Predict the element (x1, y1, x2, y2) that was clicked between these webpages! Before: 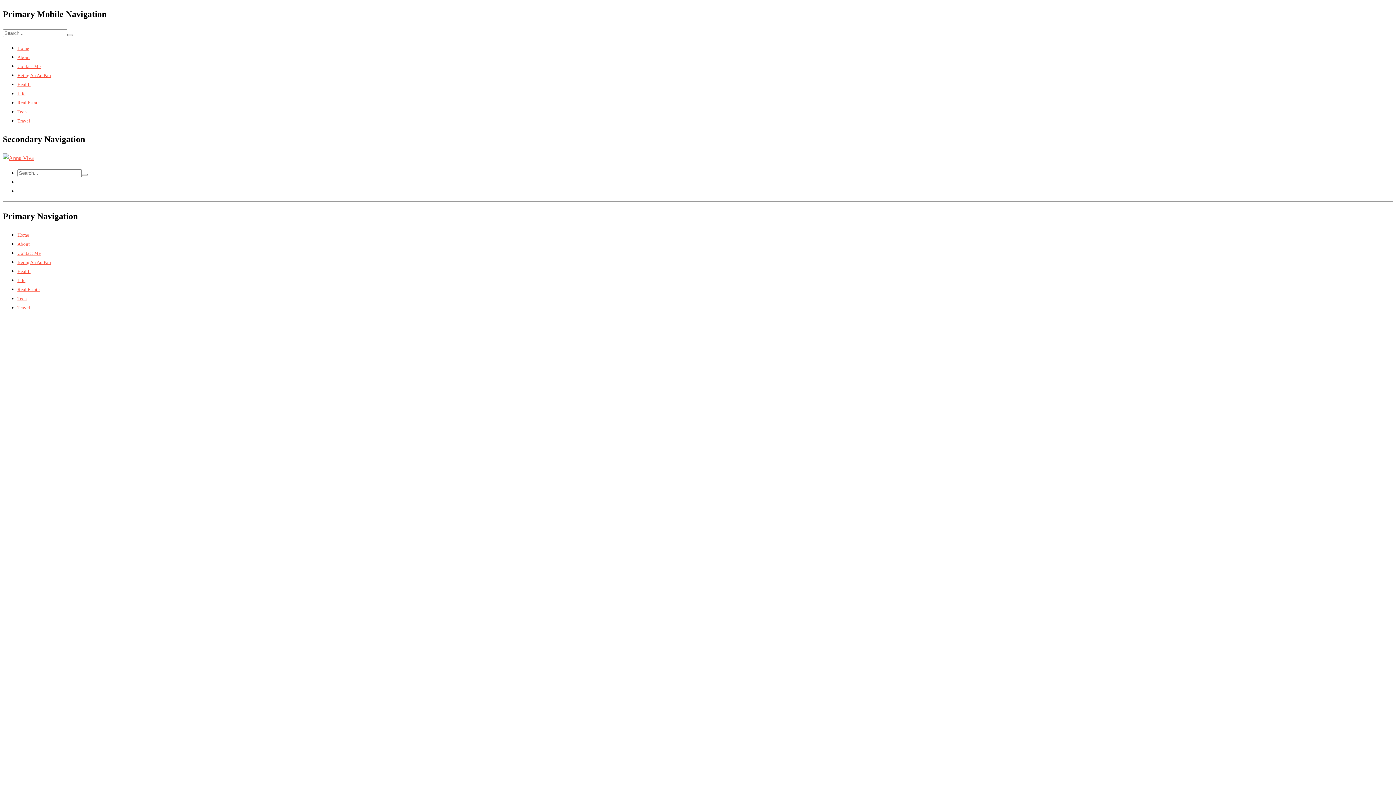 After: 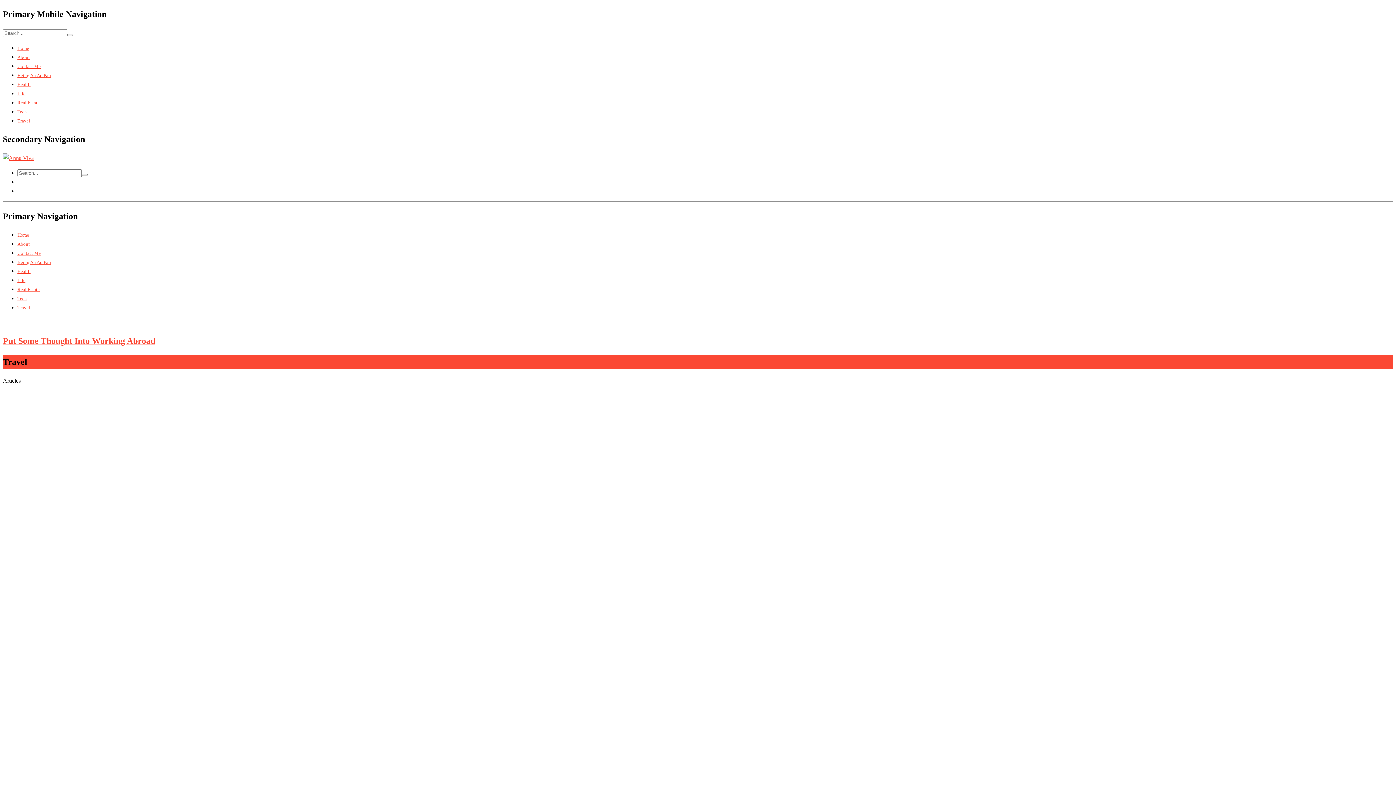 Action: bbox: (17, 305, 30, 310) label: Travel